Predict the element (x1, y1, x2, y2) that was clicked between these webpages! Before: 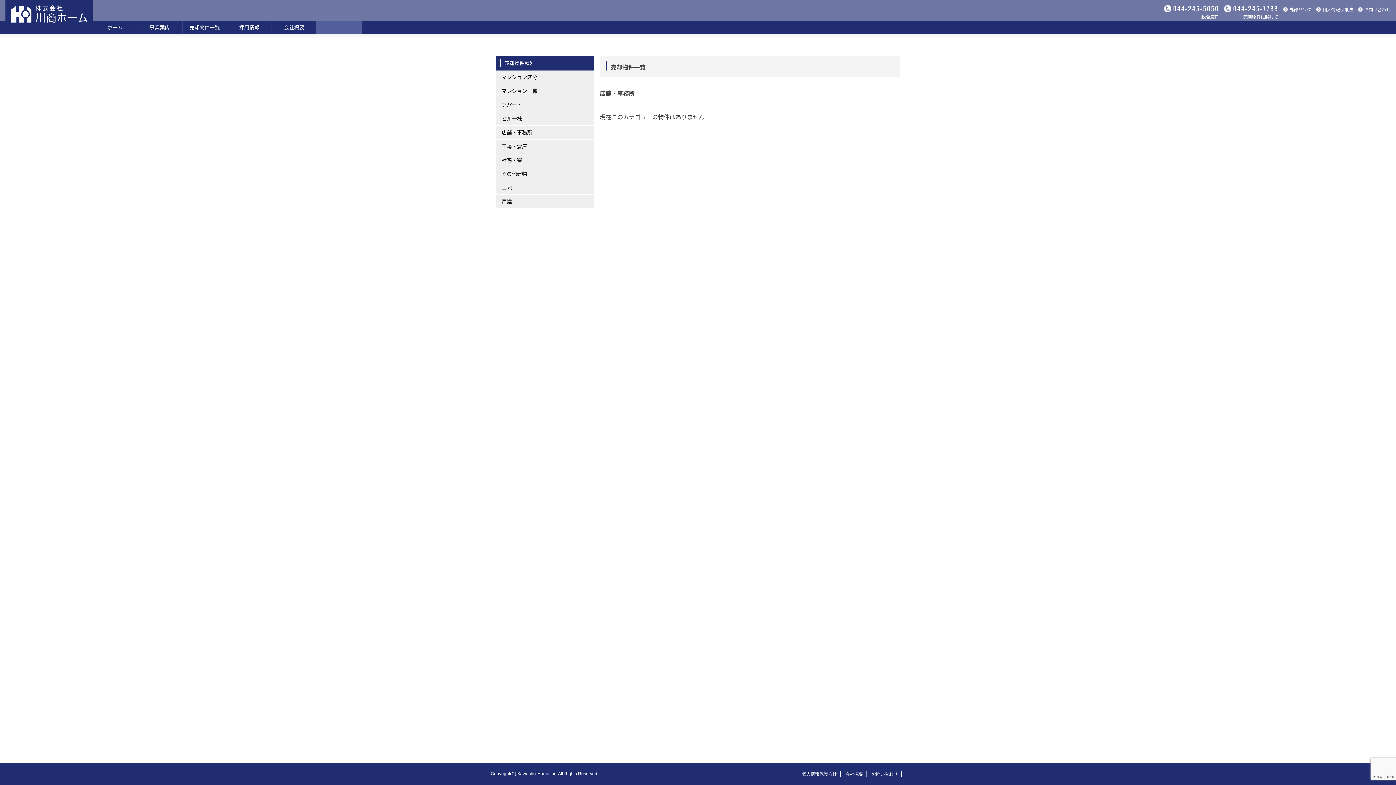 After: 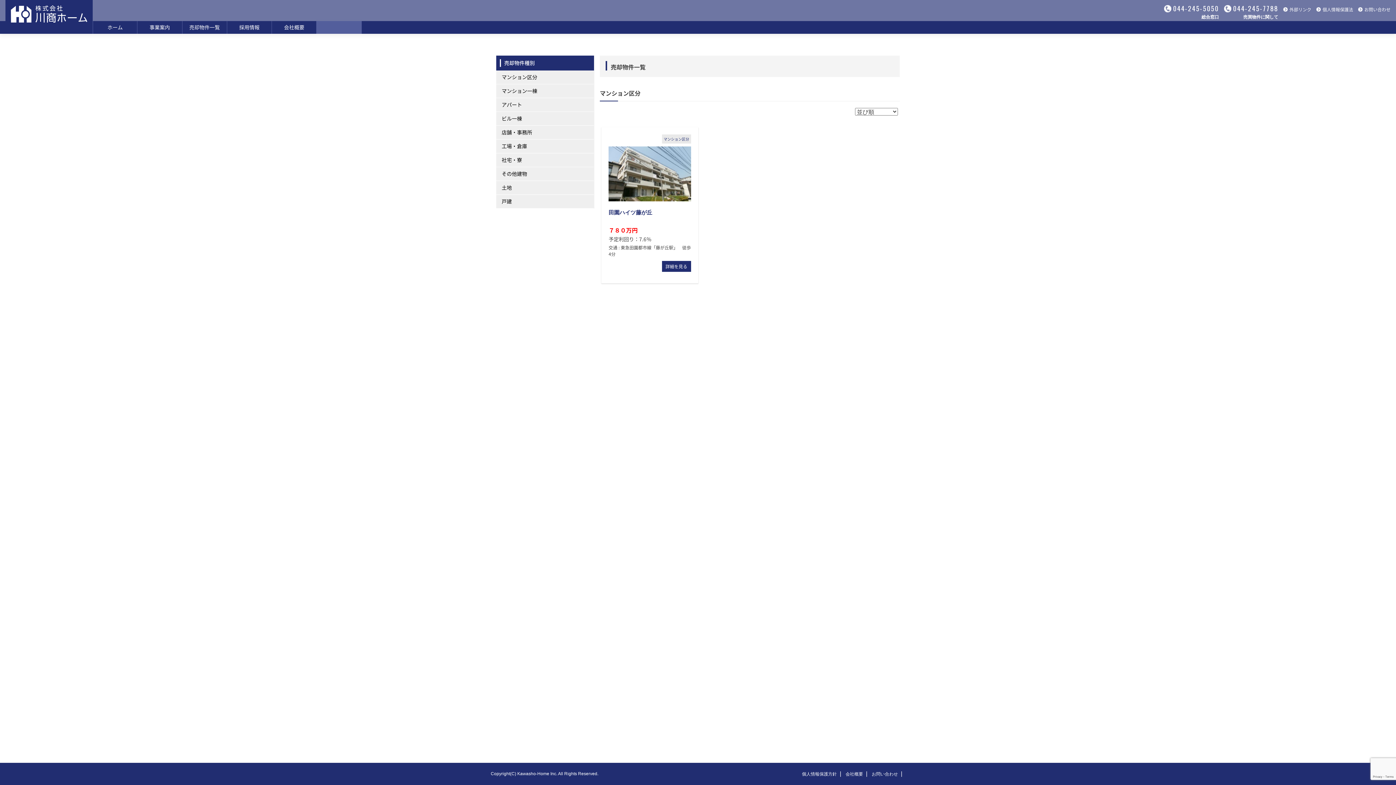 Action: bbox: (496, 70, 594, 84) label: マンション区分